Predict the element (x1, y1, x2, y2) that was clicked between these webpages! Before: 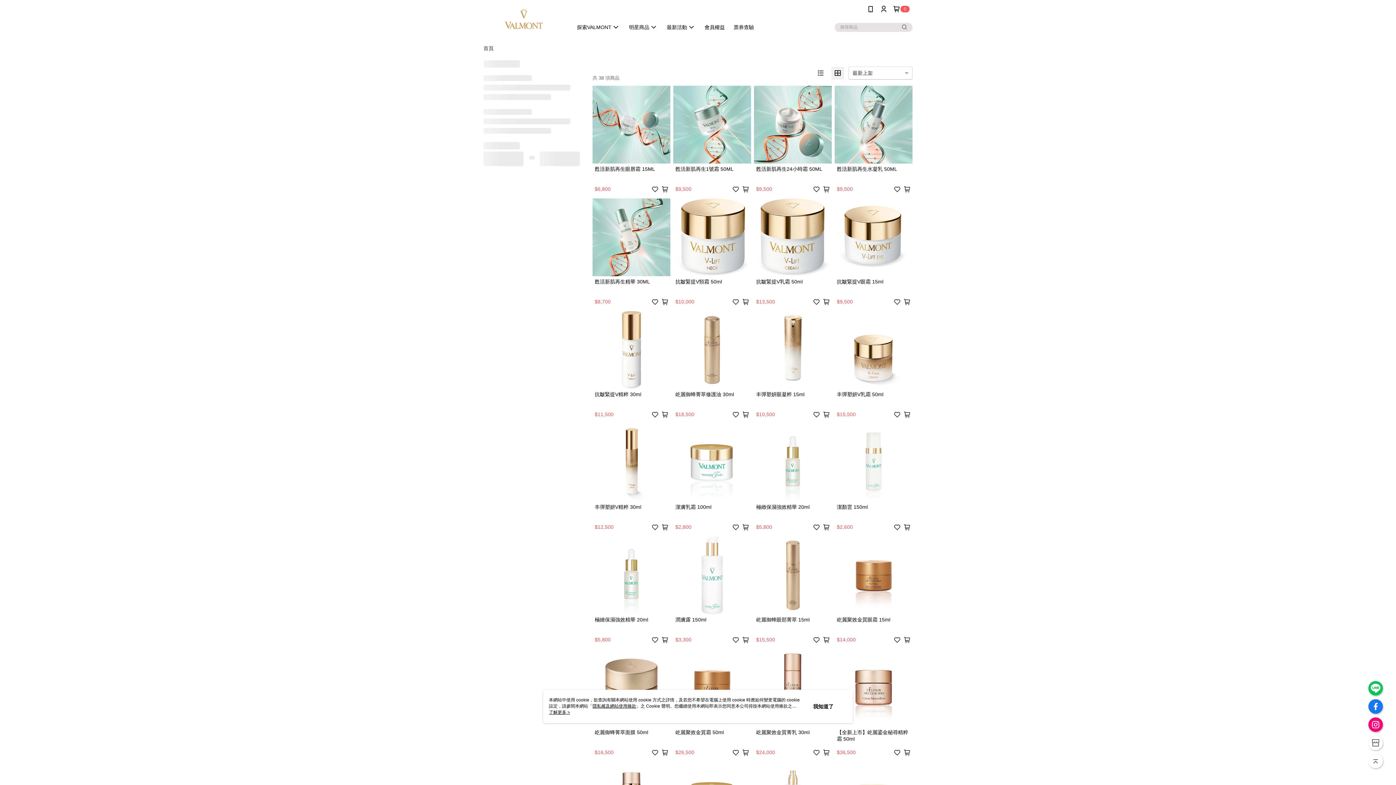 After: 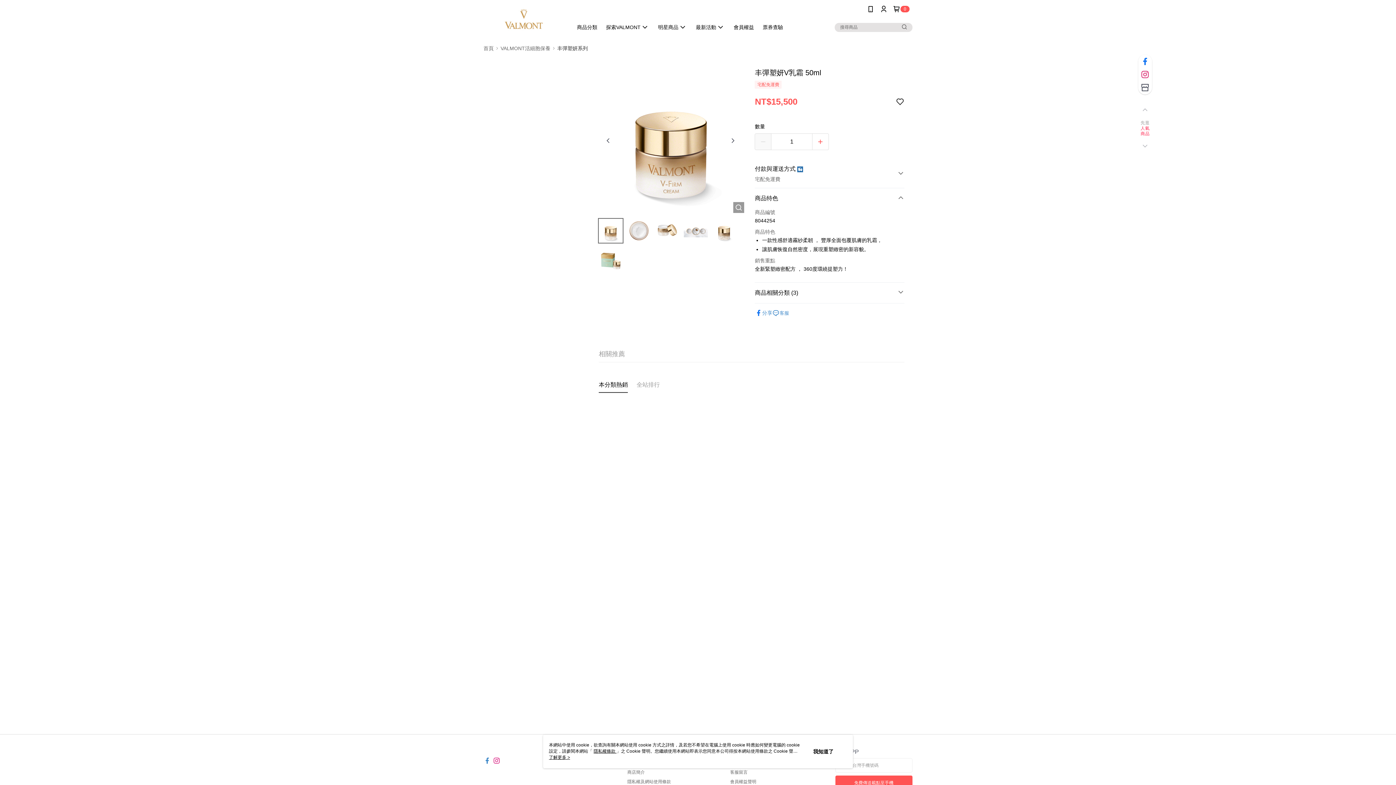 Action: label: 丰彈塑妍V乳霜 50ml
$15,500 bbox: (834, 311, 912, 421)